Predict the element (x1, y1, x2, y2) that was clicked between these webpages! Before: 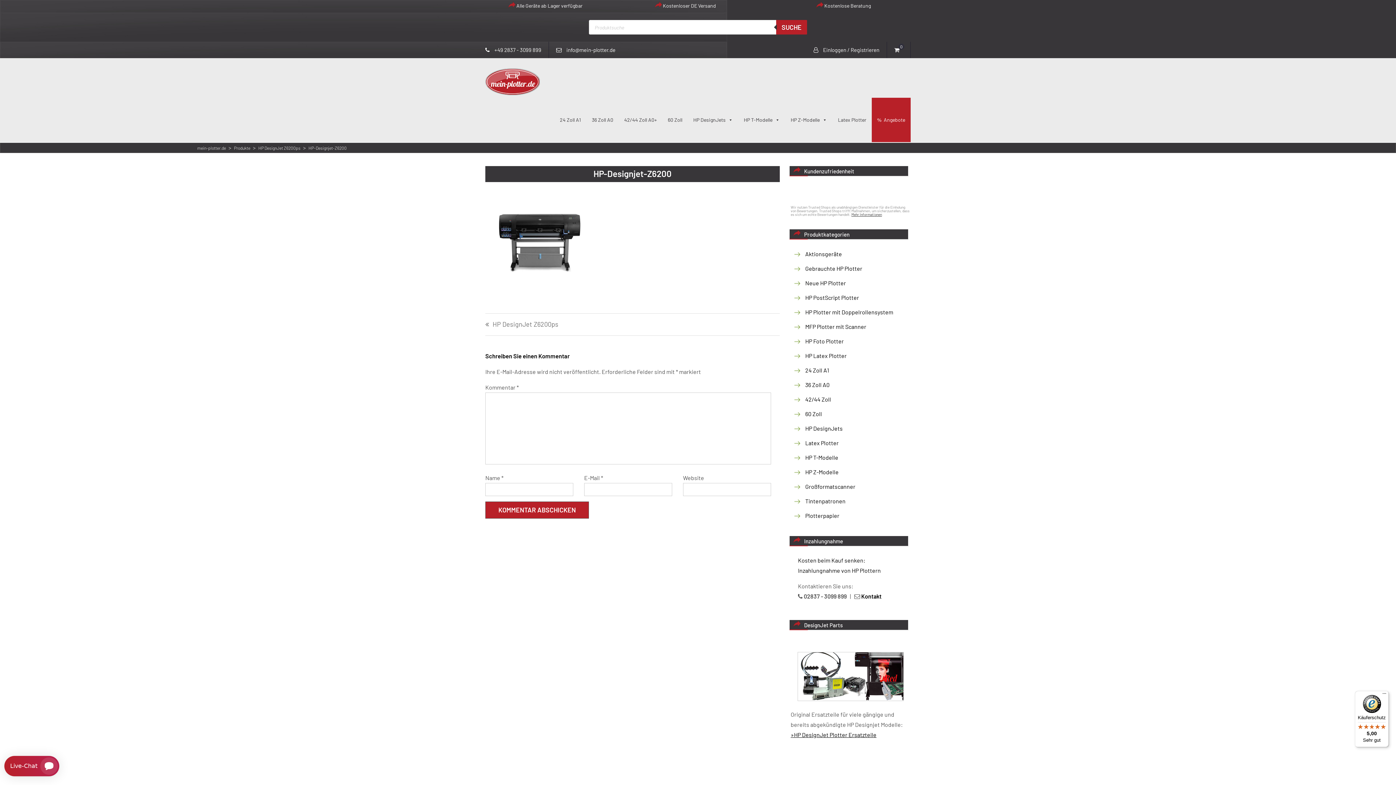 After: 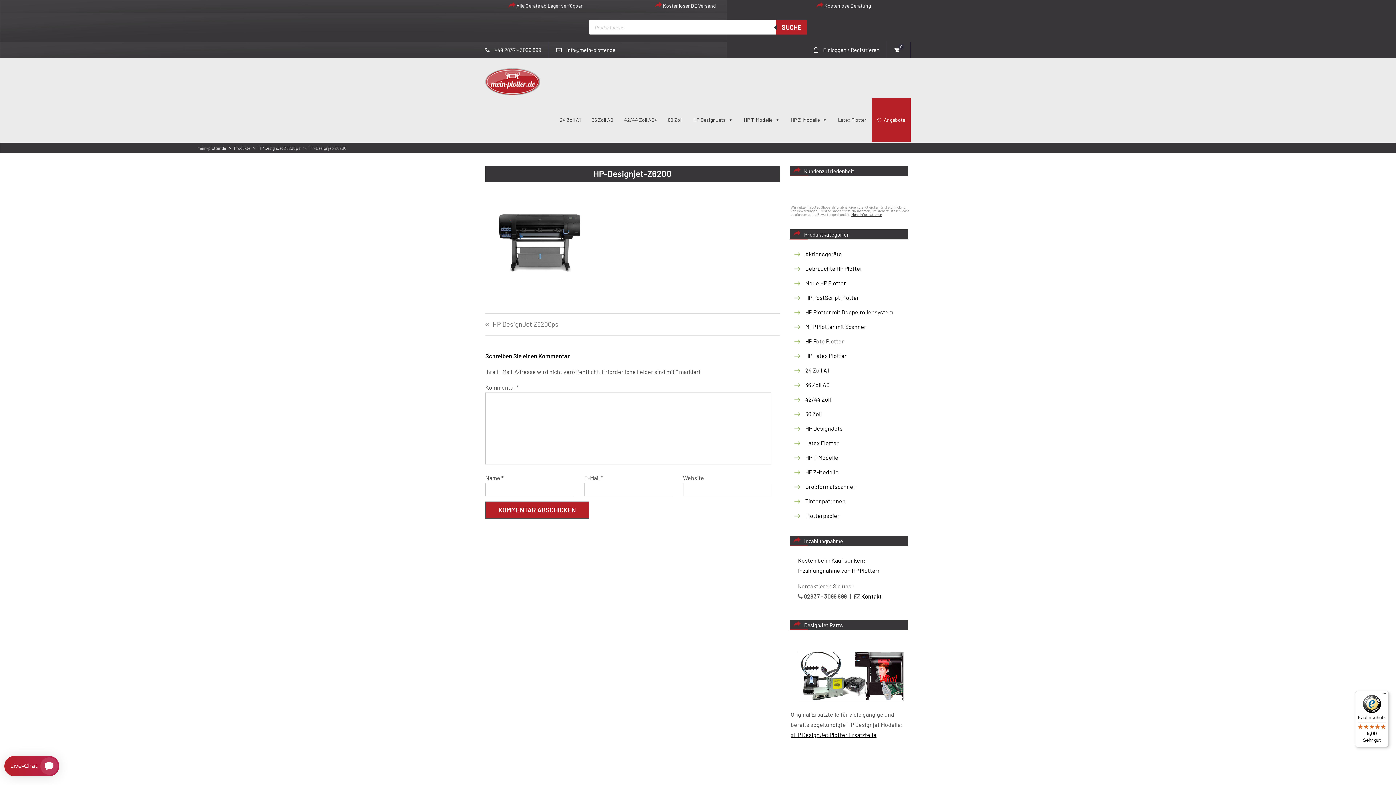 Action: bbox: (851, 212, 882, 216) label: Mehr Informationen